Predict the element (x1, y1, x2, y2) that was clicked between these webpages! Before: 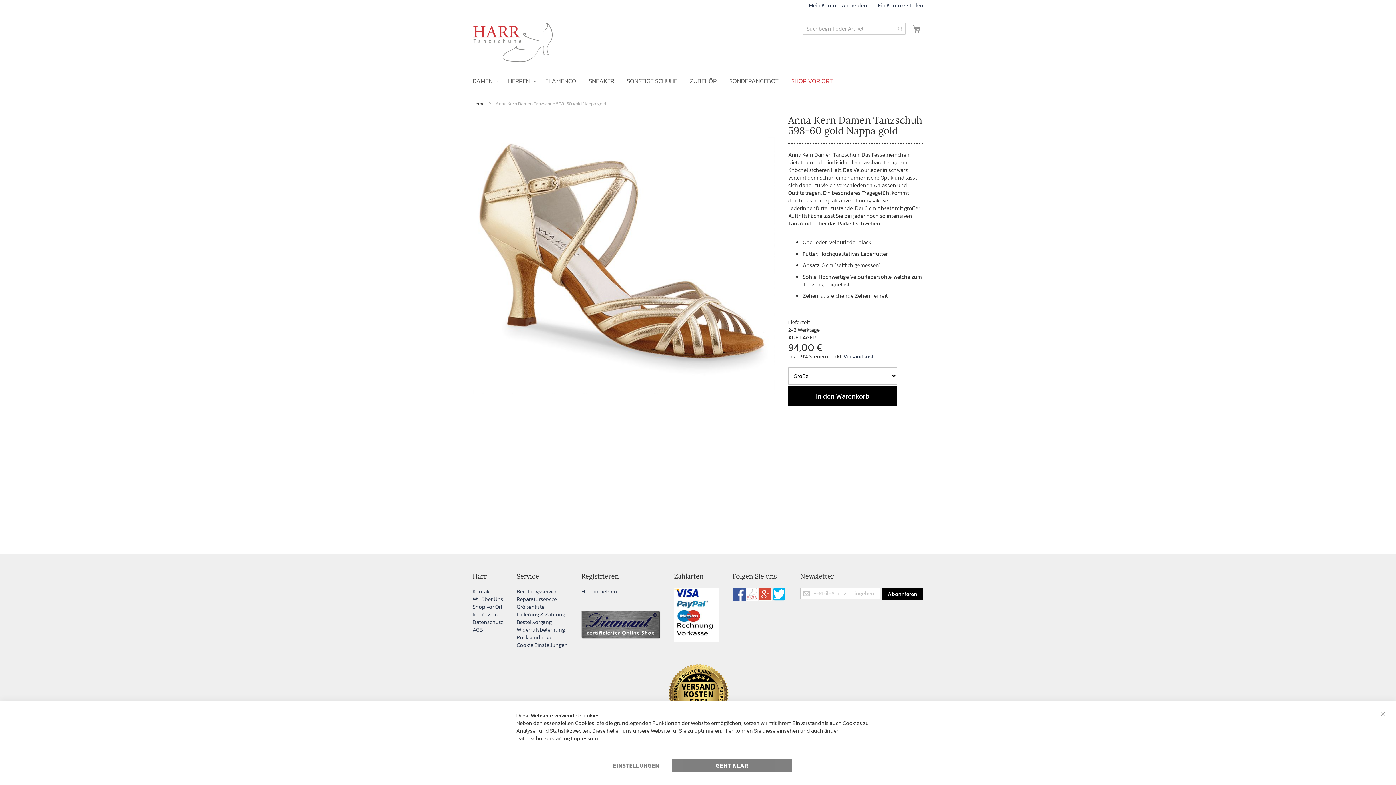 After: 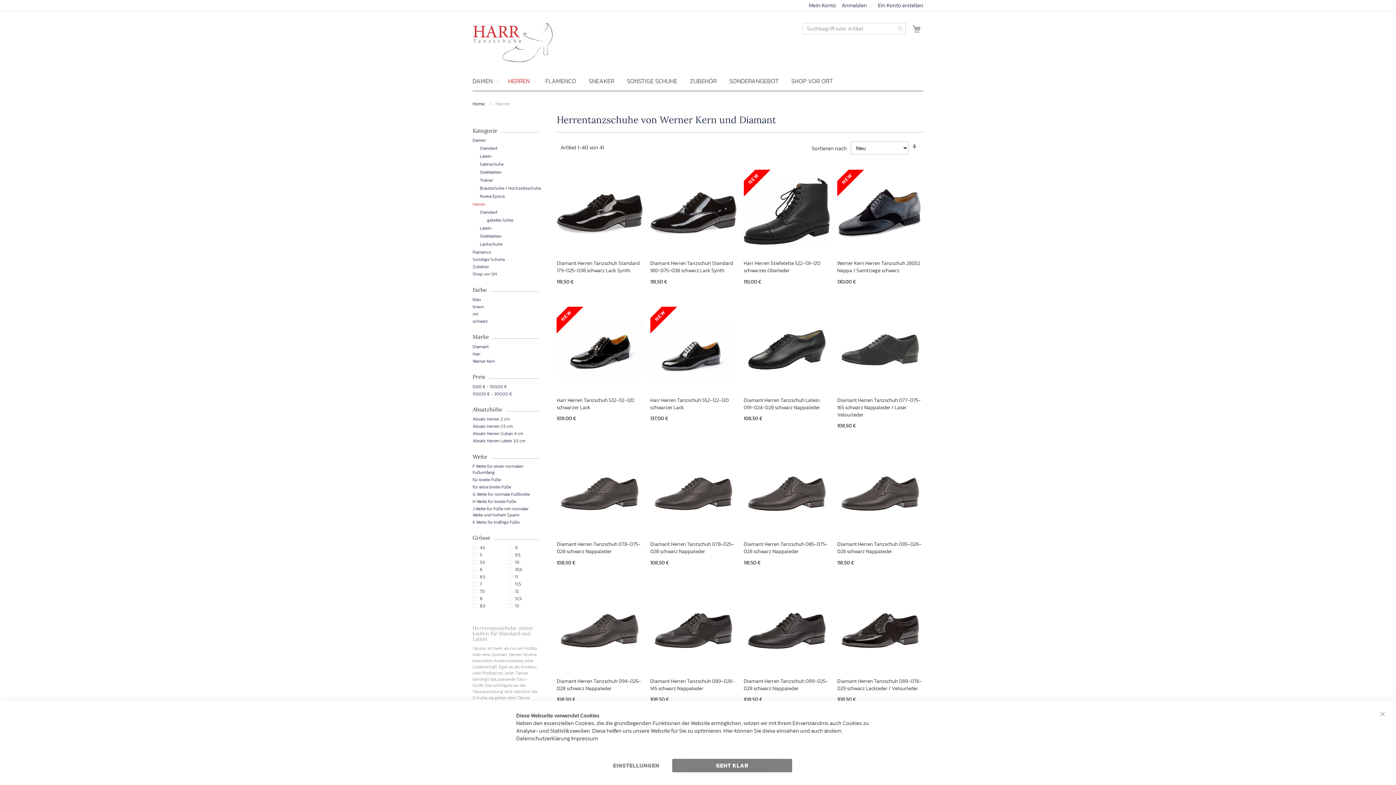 Action: label: HERREN bbox: (503, 71, 537, 90)